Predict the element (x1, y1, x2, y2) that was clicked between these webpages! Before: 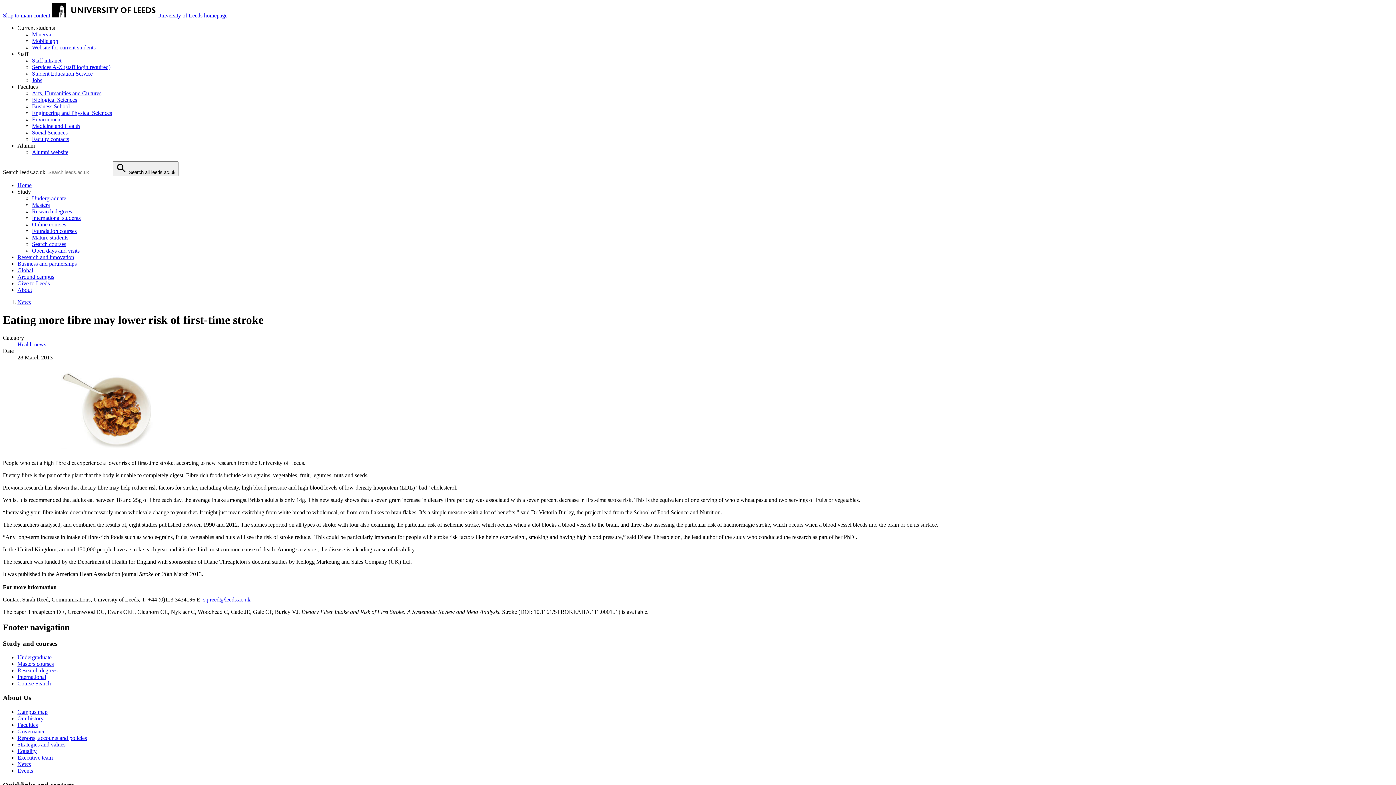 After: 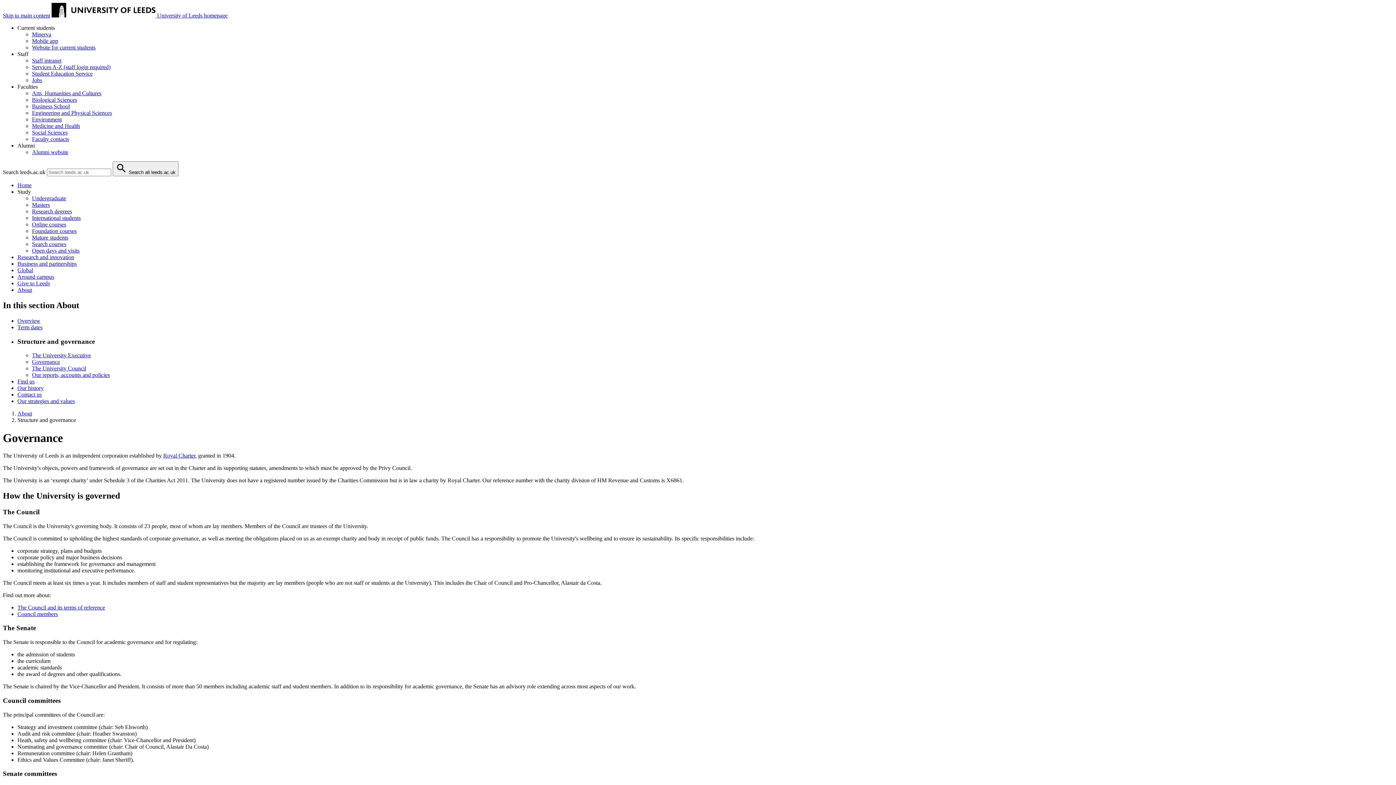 Action: bbox: (17, 728, 45, 734) label: Governance